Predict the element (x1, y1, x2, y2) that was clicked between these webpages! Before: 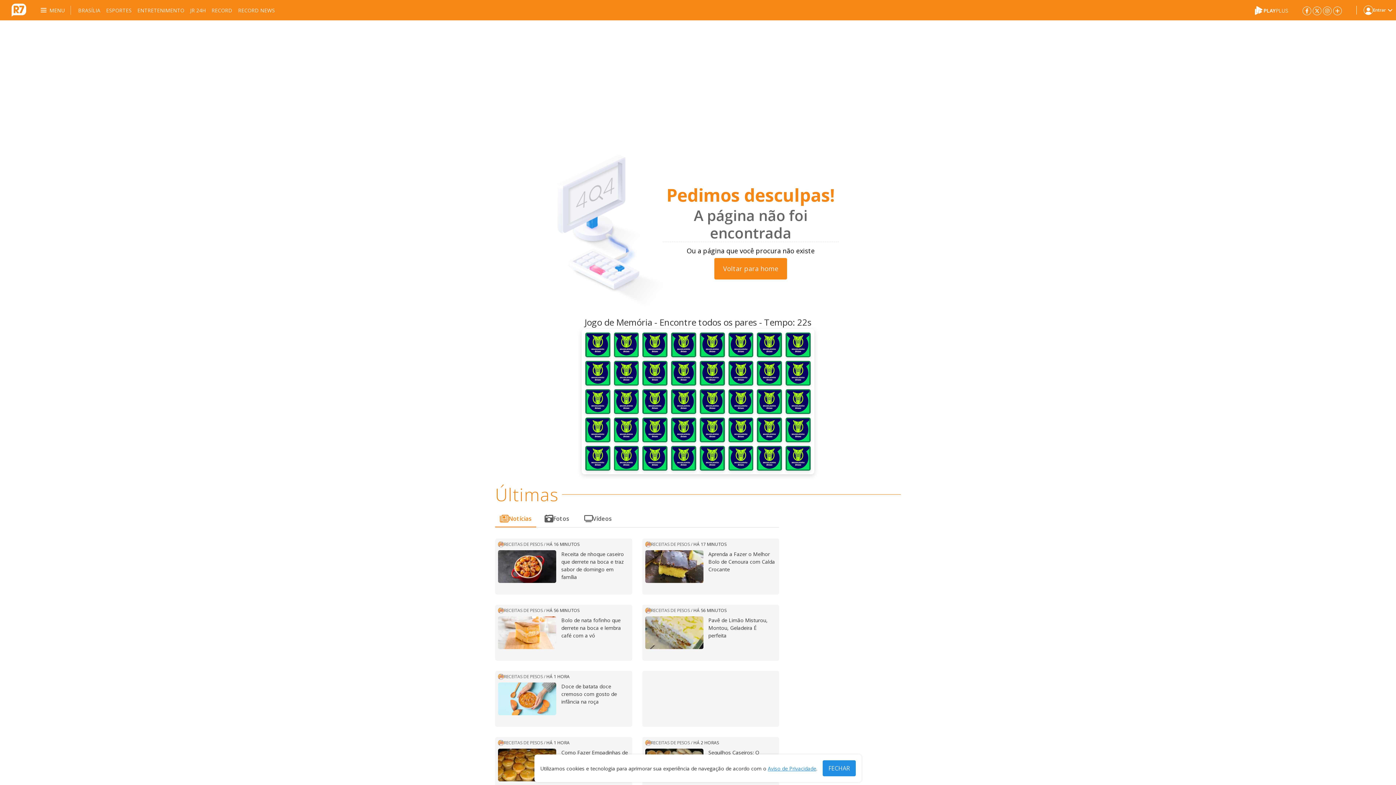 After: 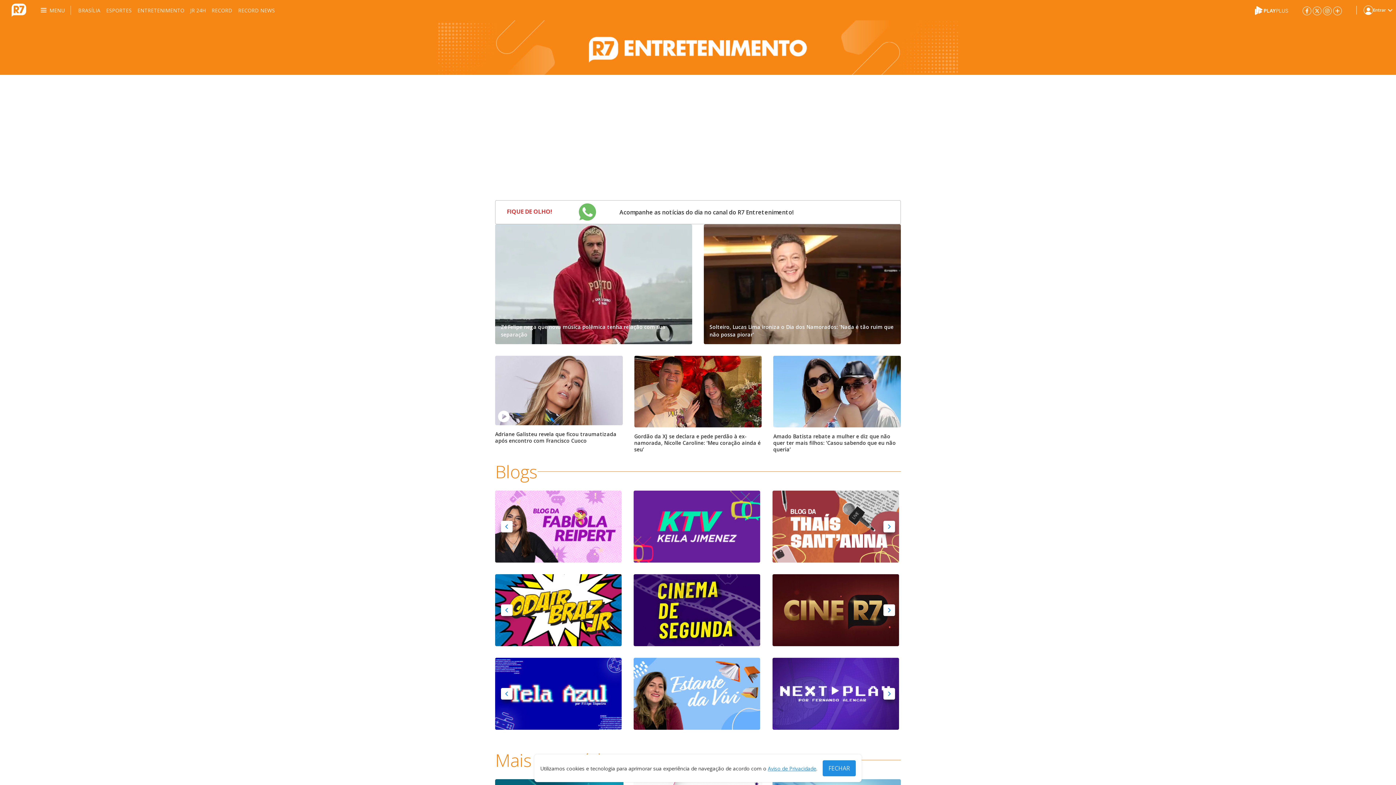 Action: label: ENTRETENIMENTO bbox: (137, 0, 184, 20)